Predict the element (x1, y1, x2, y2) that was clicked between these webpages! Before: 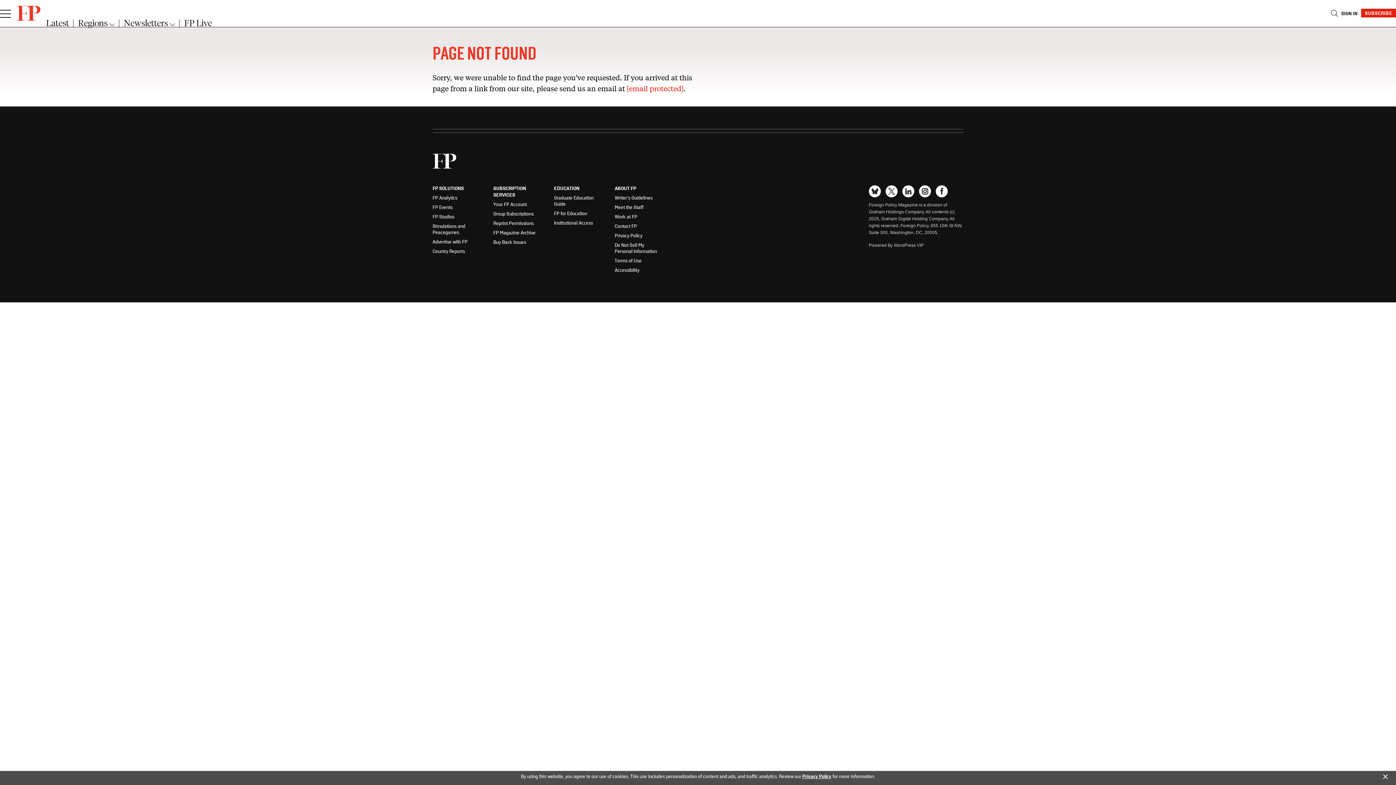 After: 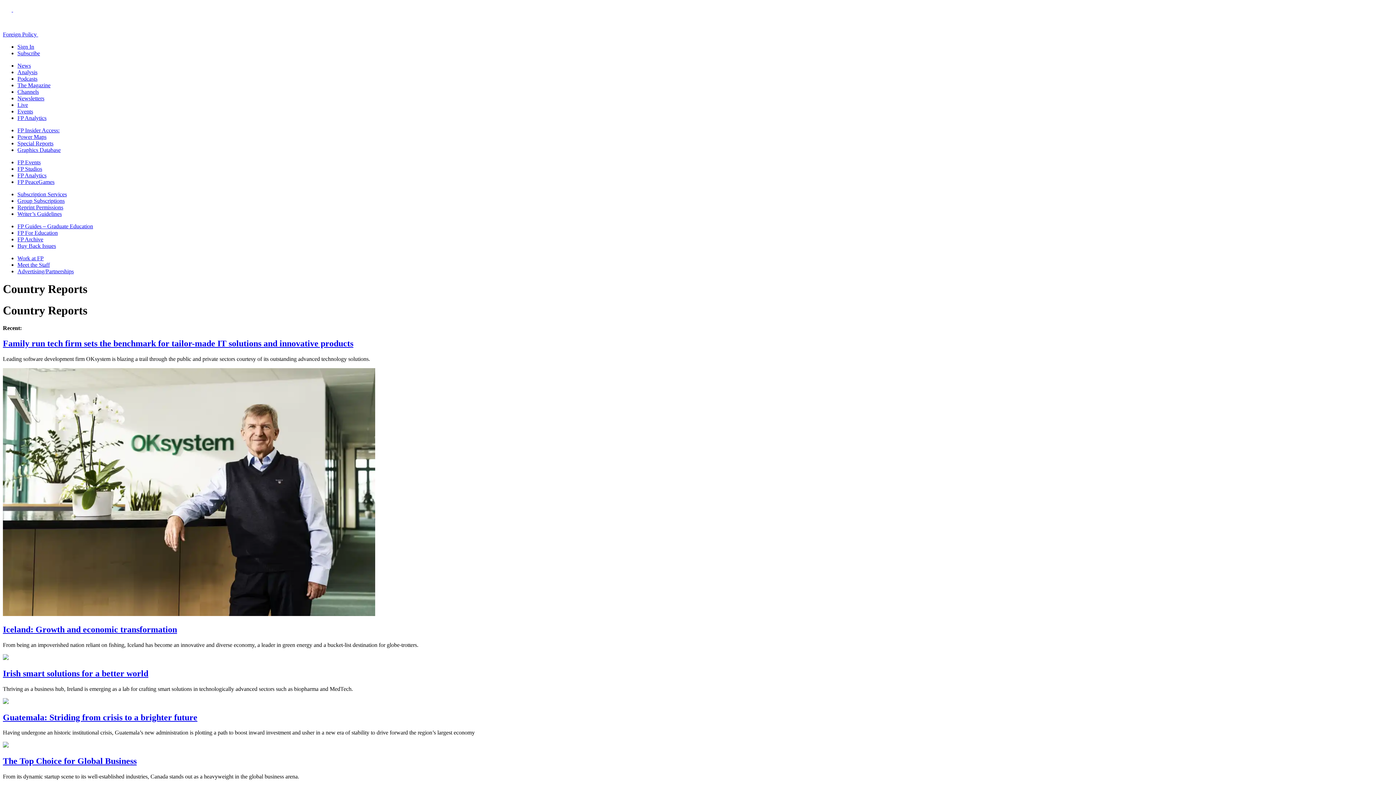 Action: label: Country Reports bbox: (432, 248, 480, 254)